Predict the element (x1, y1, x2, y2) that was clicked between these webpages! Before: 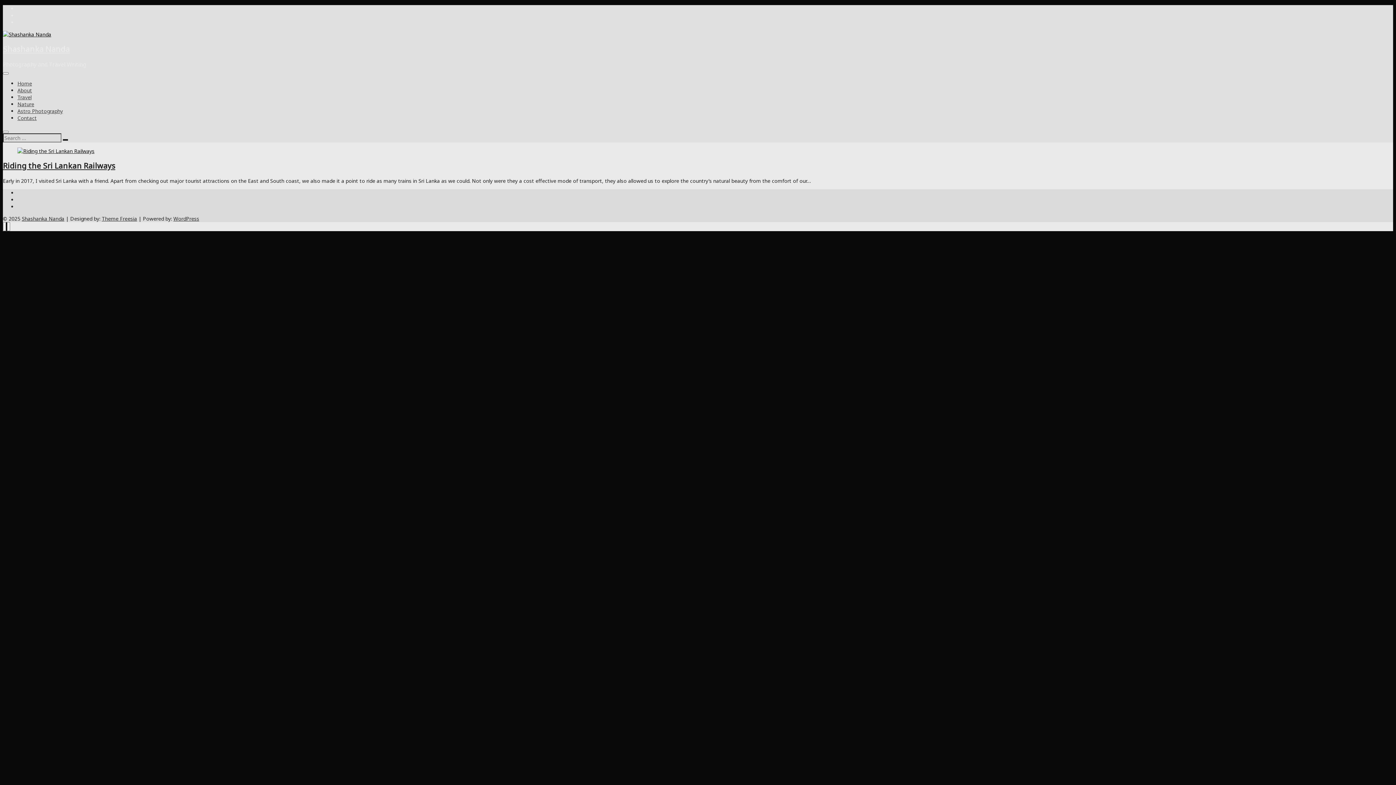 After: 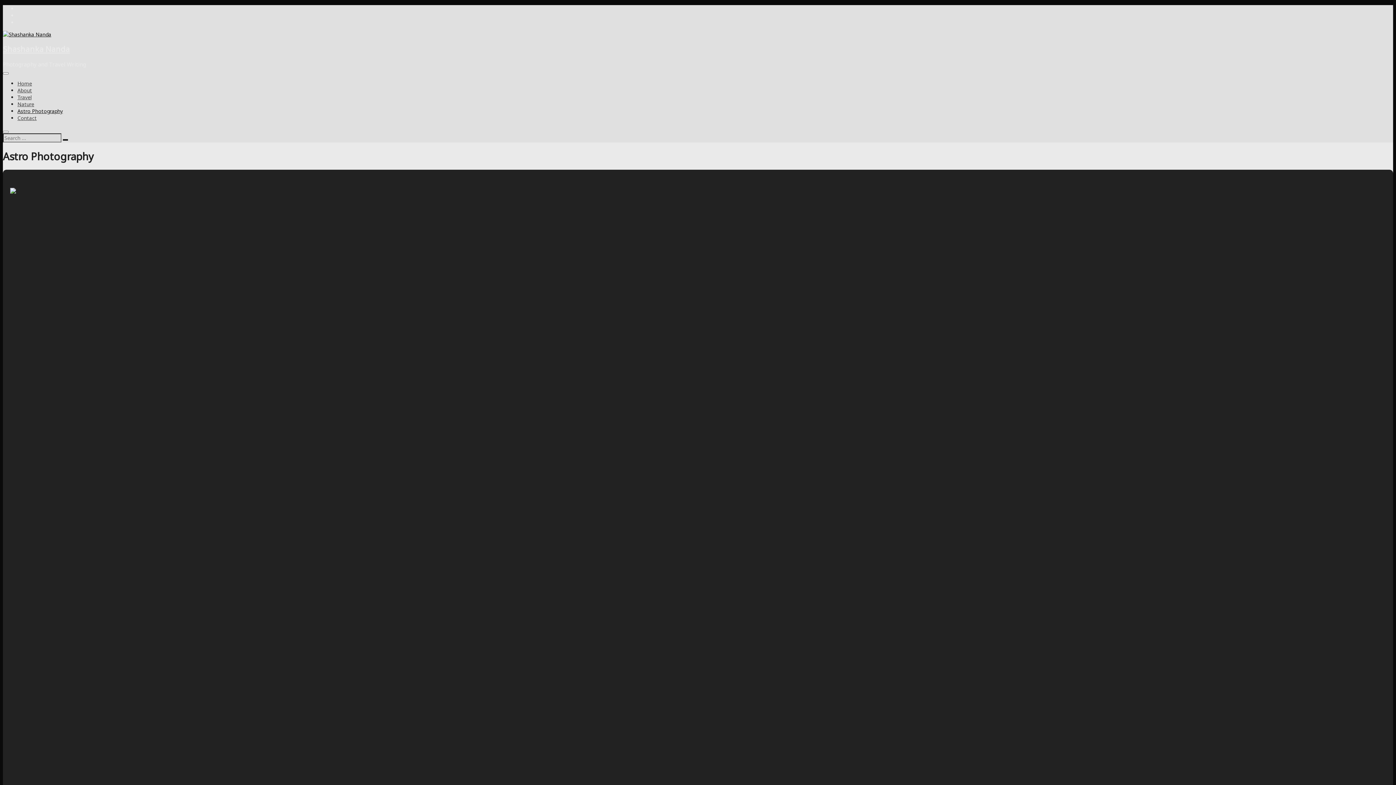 Action: label: Astro Photography bbox: (17, 107, 62, 114)